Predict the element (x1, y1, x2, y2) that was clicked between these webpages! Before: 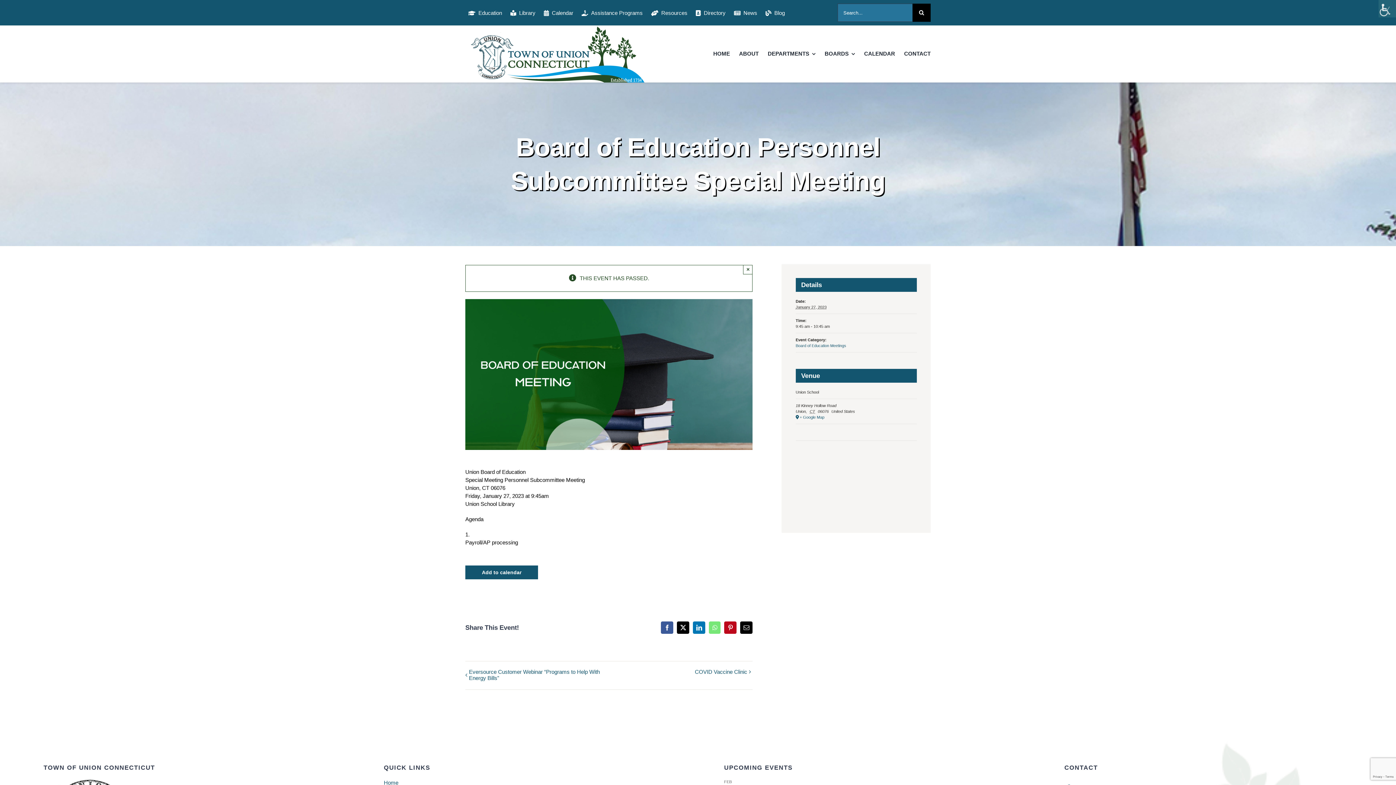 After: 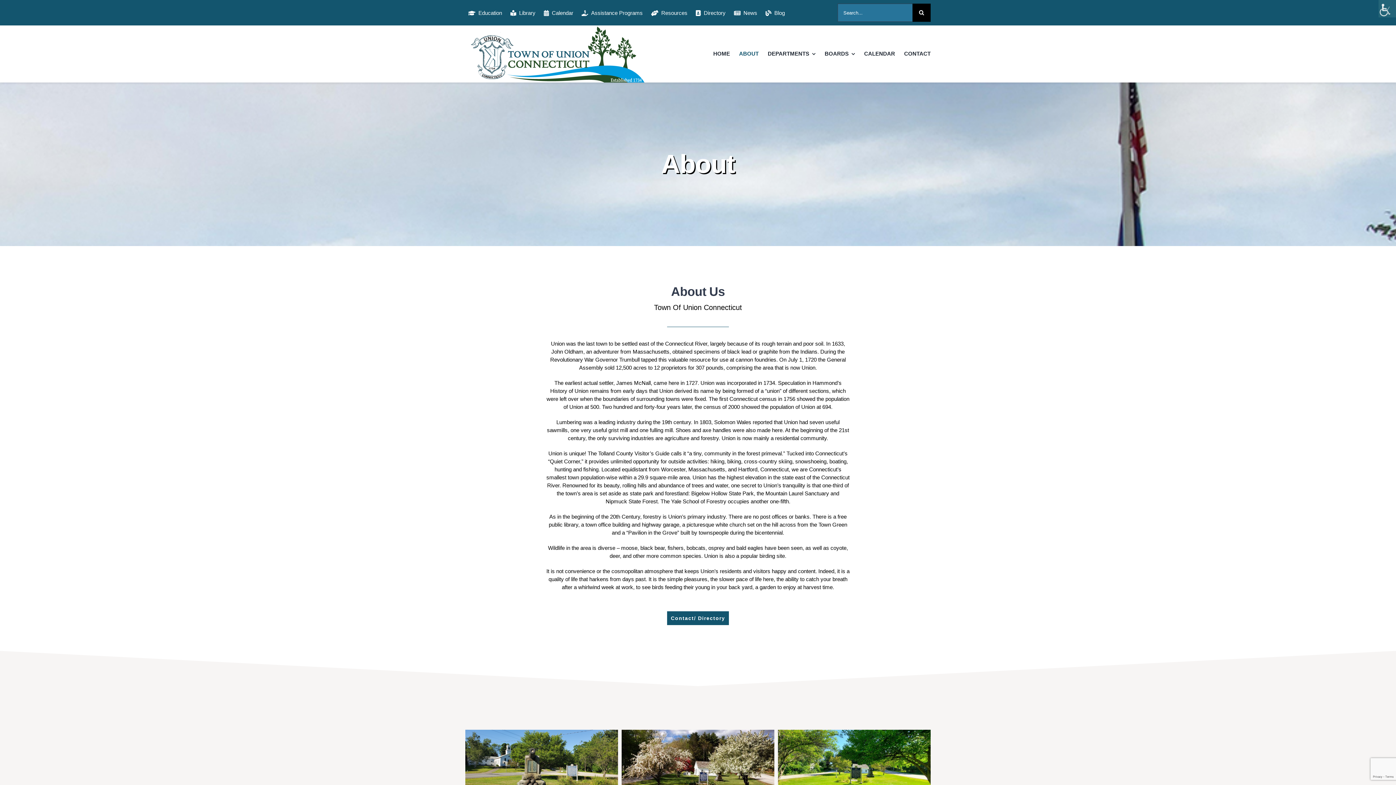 Action: label: ABOUT bbox: (739, 43, 758, 64)